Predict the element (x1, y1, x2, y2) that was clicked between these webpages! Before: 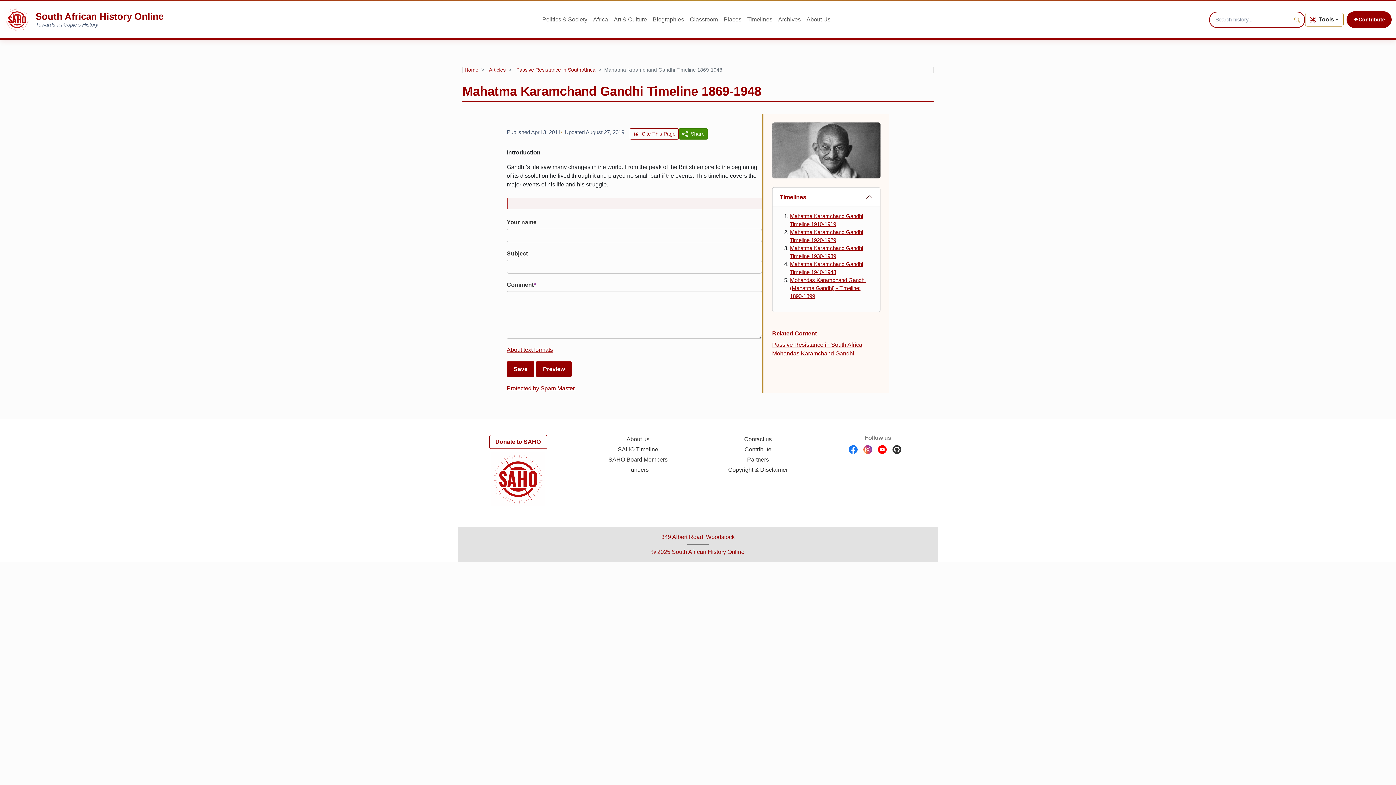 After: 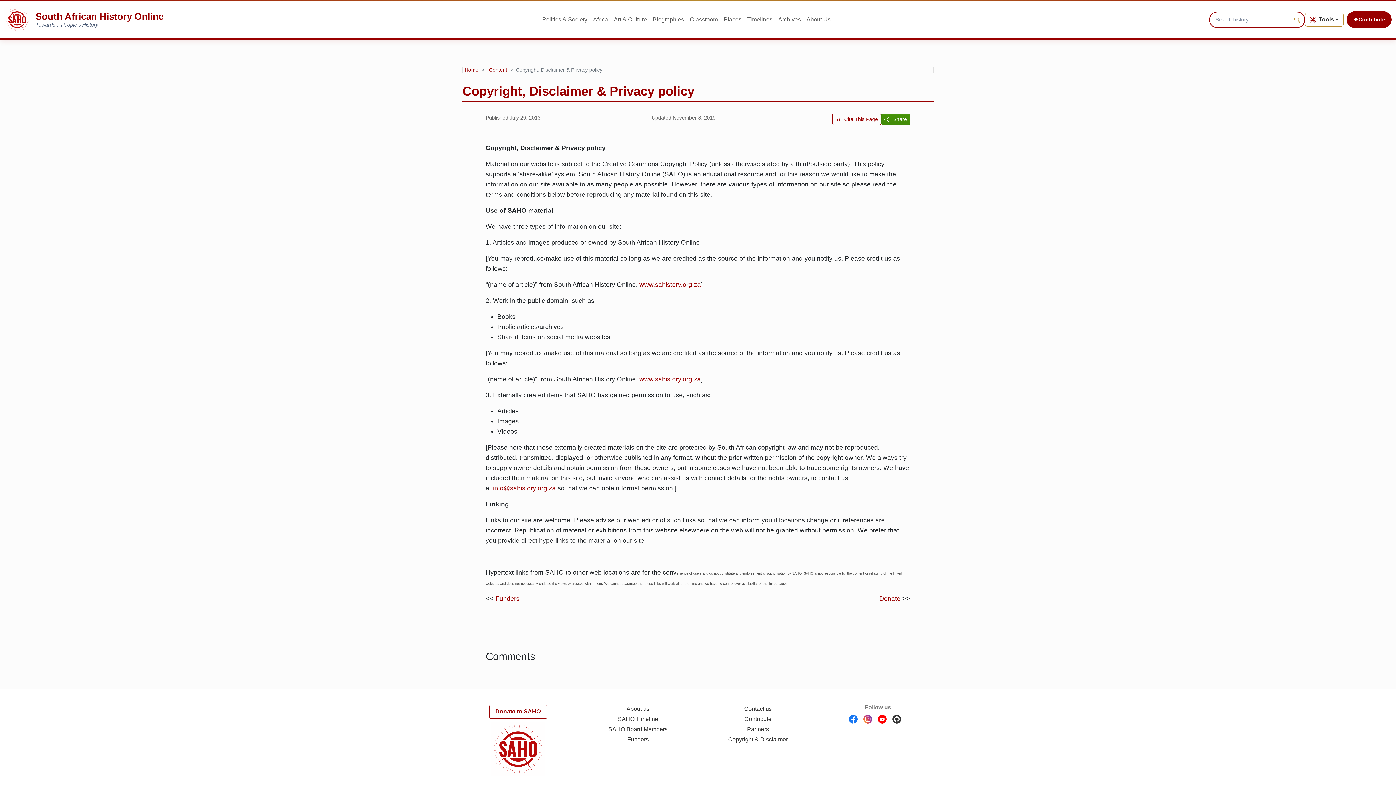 Action: label: Copyright & Disclaimer bbox: (728, 466, 788, 472)